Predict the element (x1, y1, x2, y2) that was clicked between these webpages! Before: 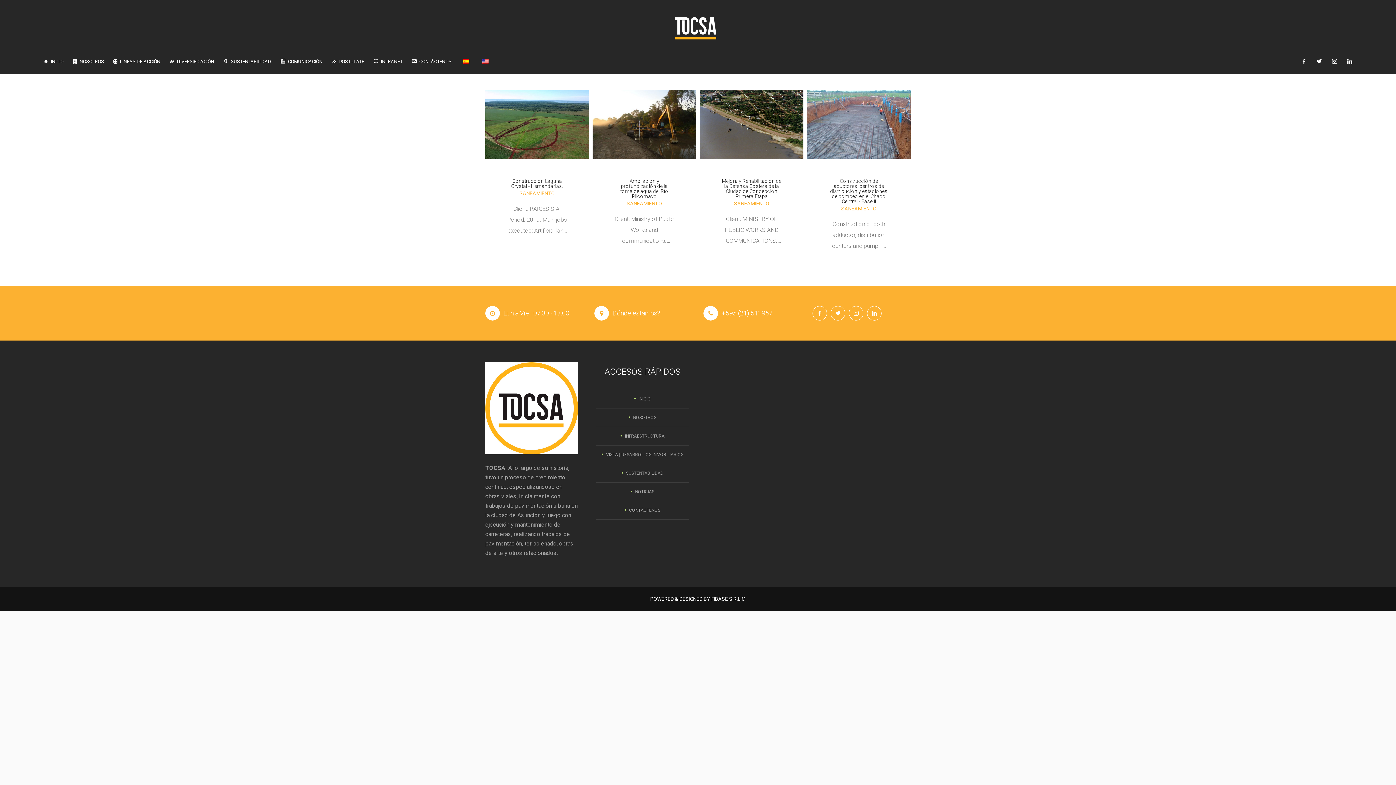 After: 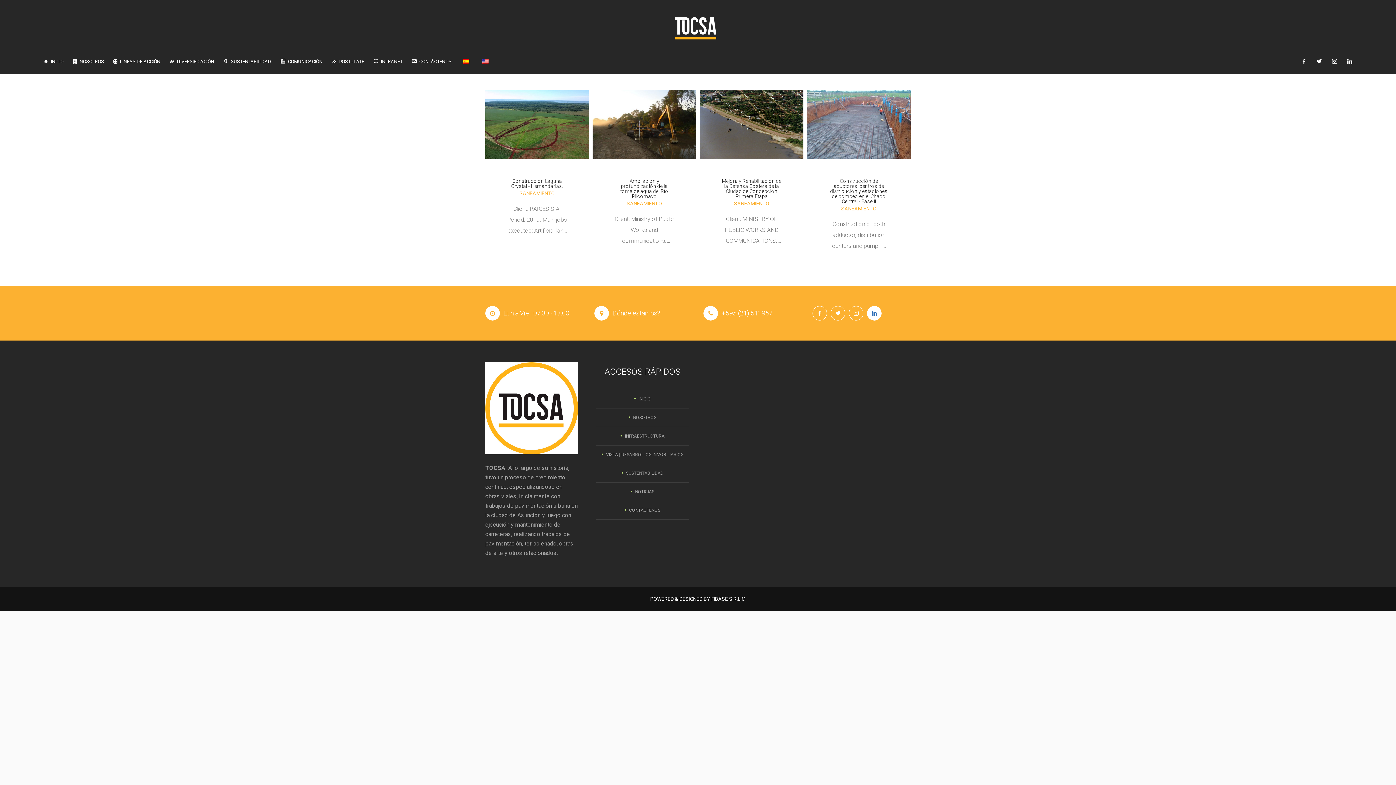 Action: bbox: (867, 306, 881, 320)